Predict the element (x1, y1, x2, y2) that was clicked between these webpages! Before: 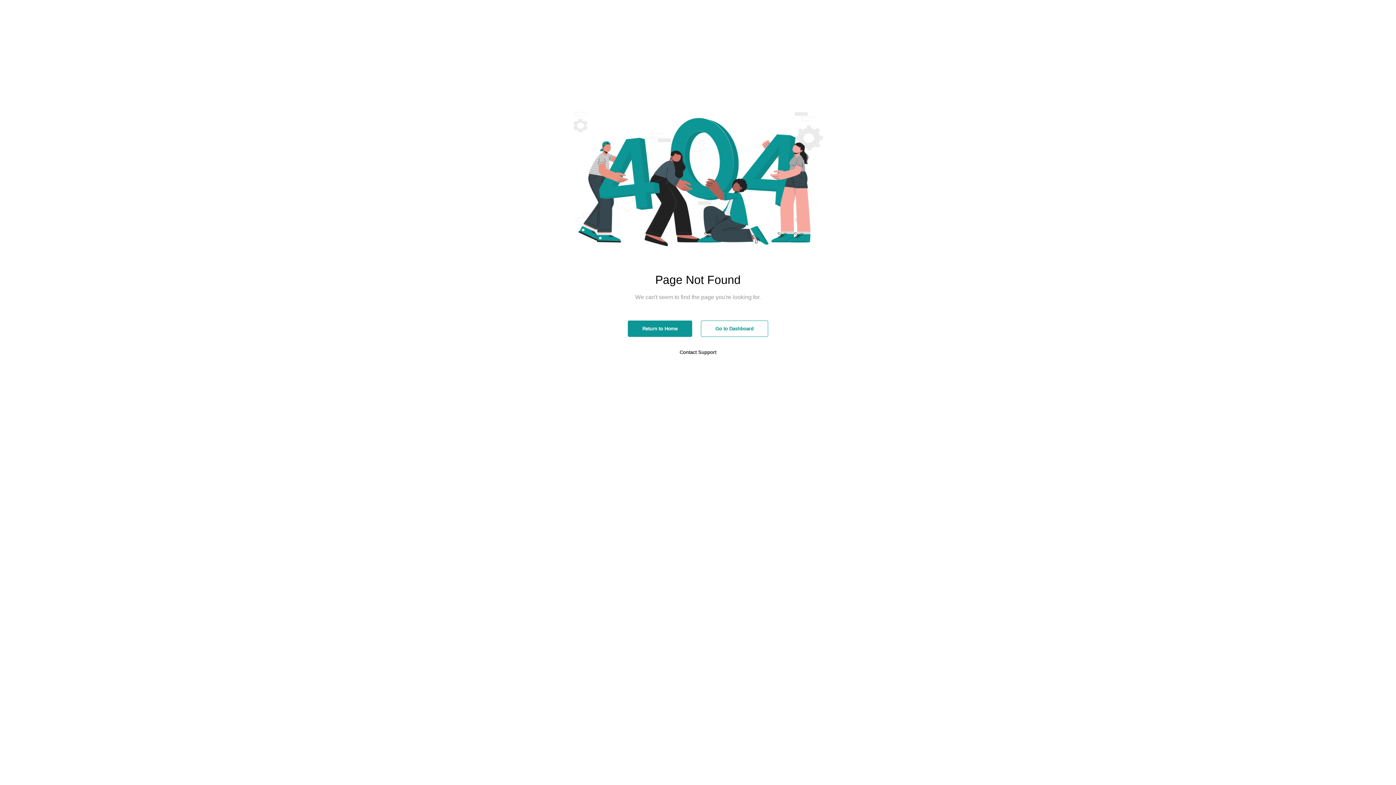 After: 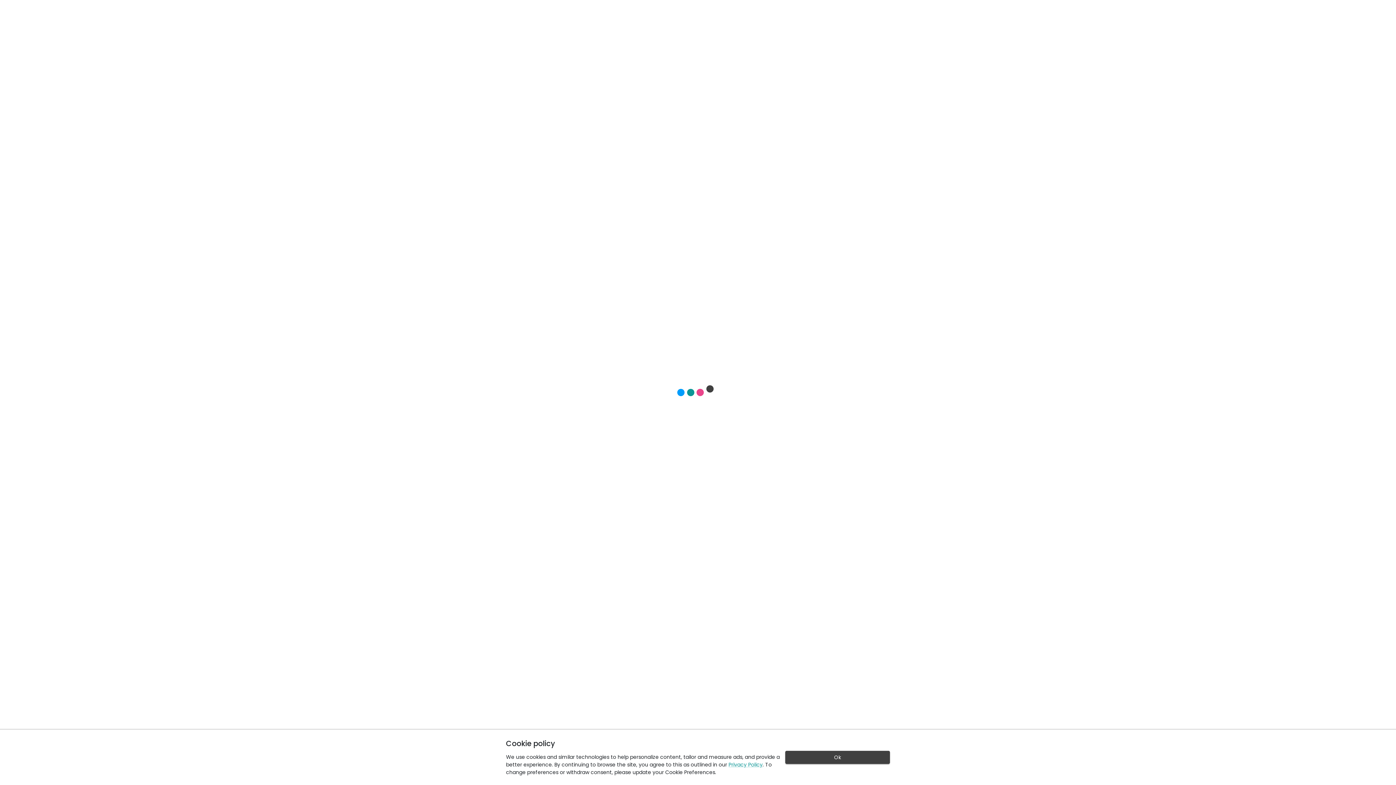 Action: label: Return to Home bbox: (628, 320, 692, 337)